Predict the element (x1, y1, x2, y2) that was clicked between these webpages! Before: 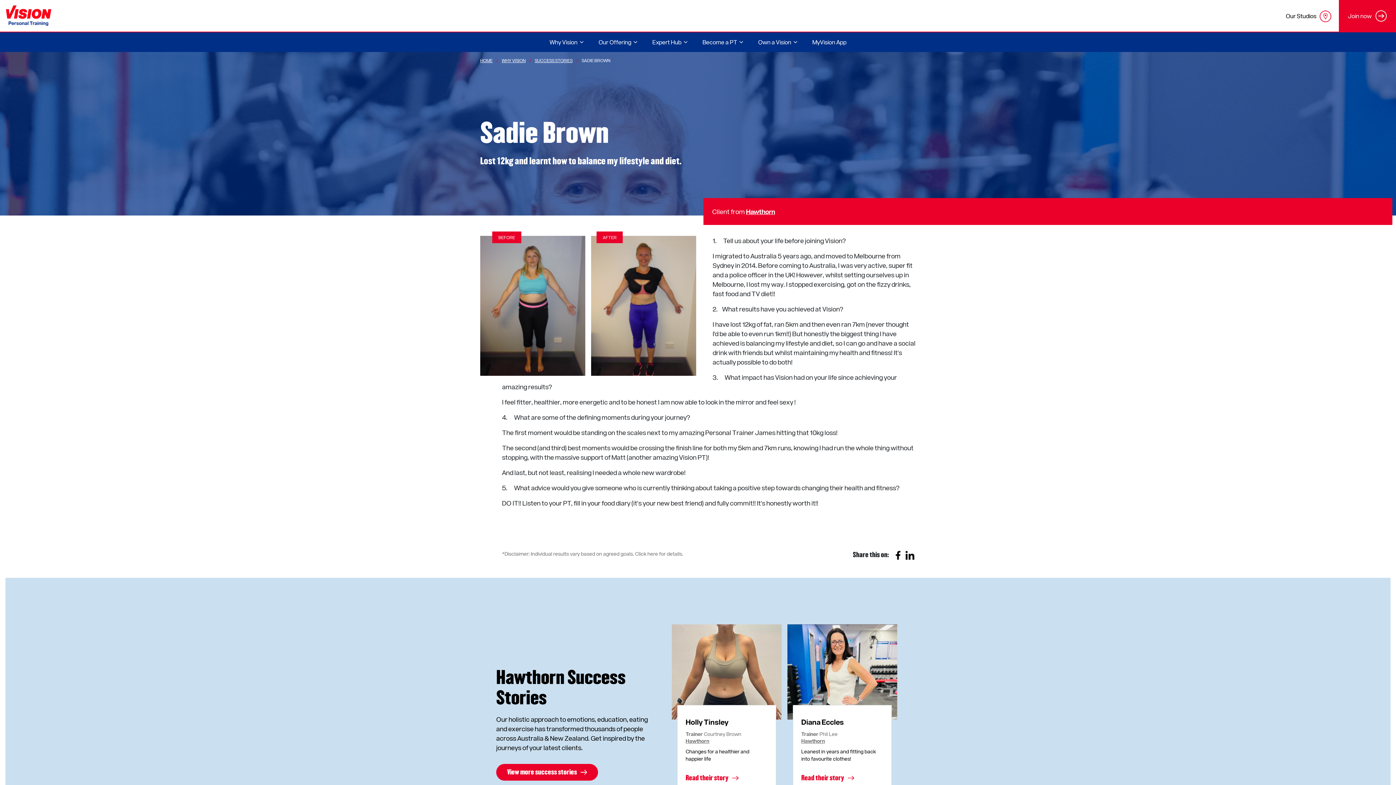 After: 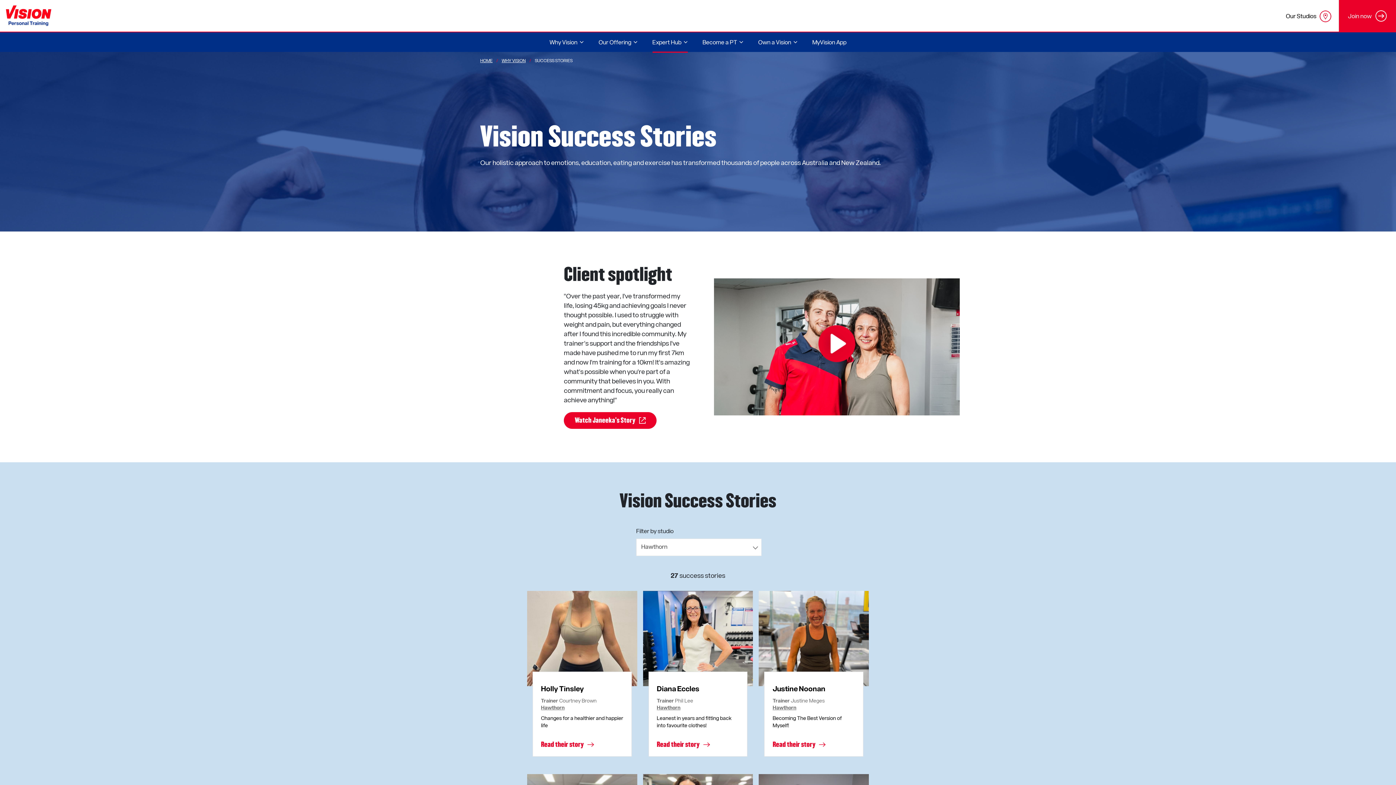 Action: bbox: (496, 764, 598, 781) label: View more success stories